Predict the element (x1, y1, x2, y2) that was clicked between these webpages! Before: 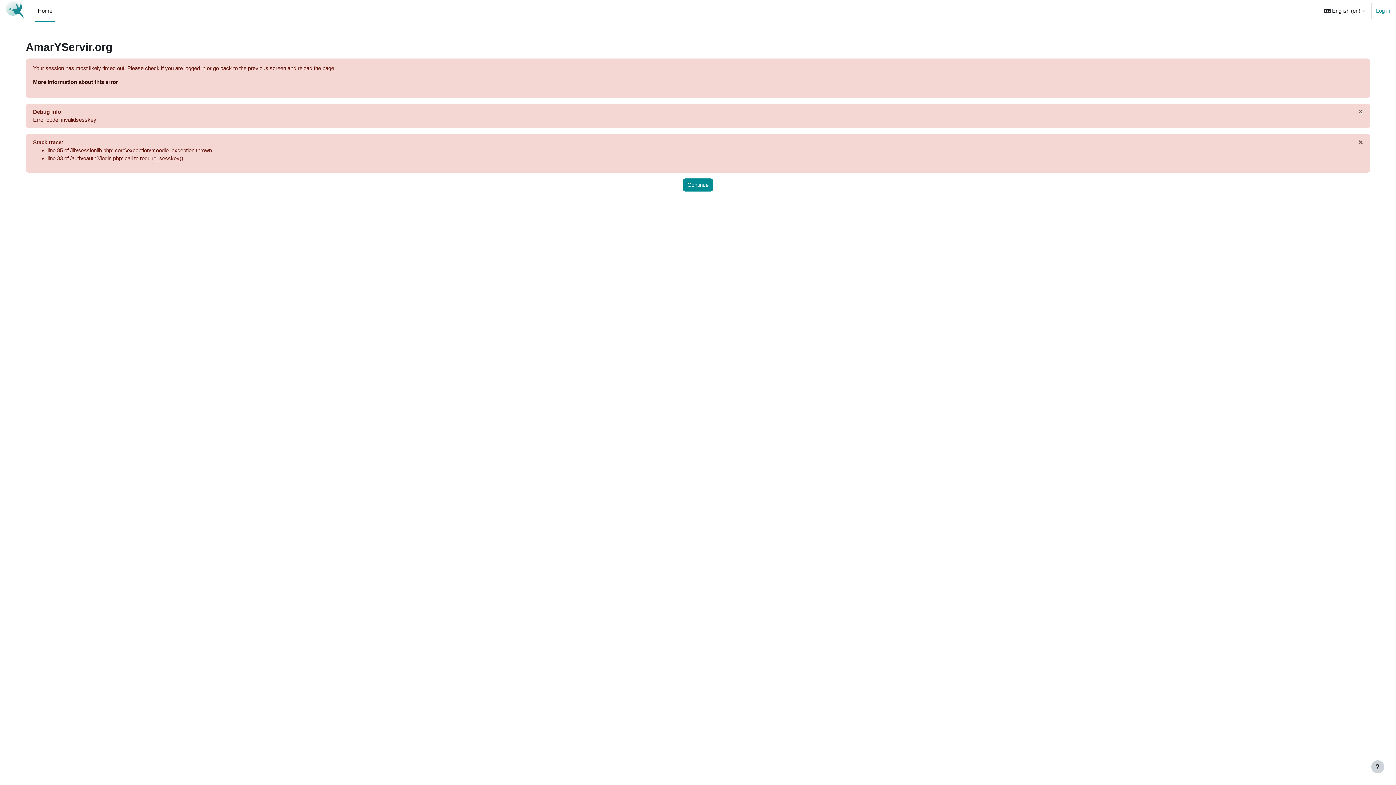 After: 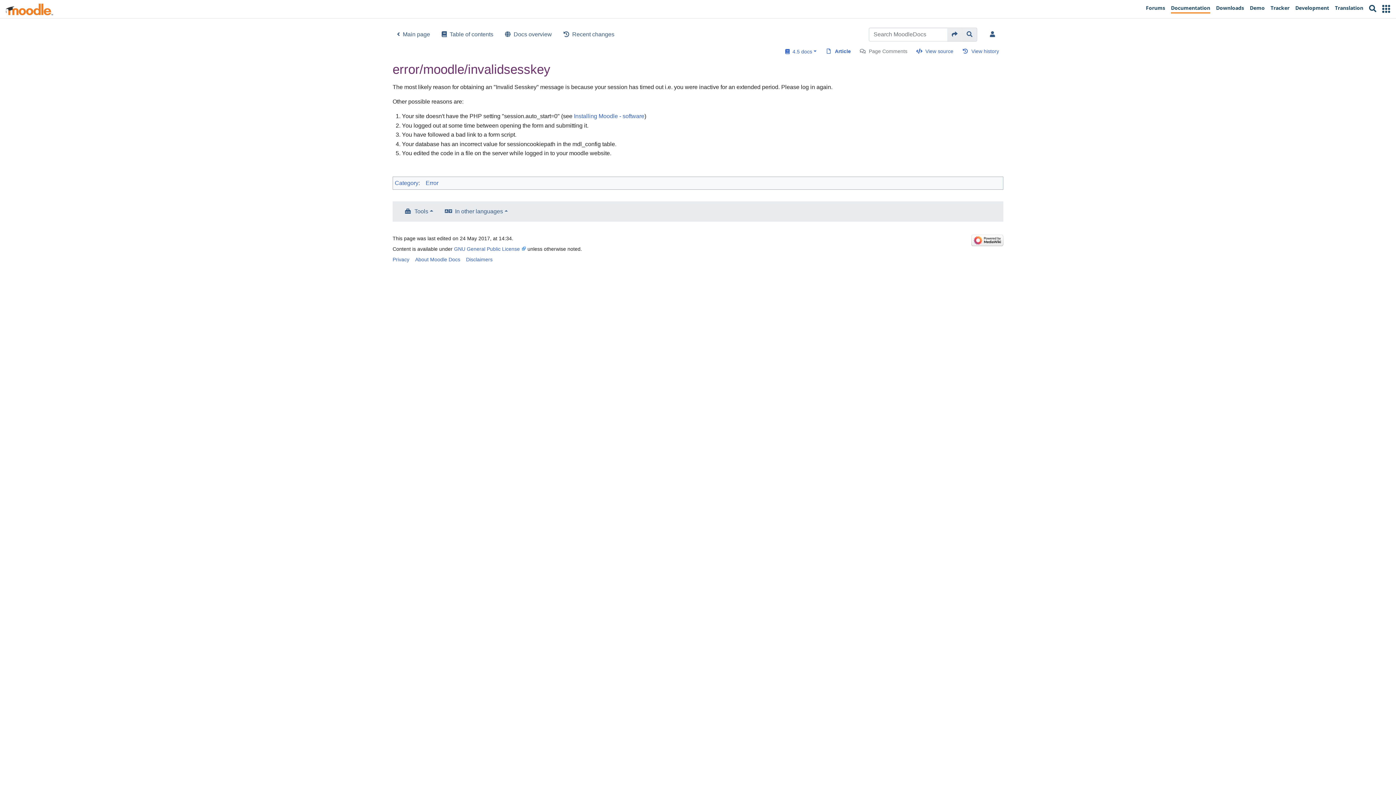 Action: label: More information about this error bbox: (33, 78, 118, 85)